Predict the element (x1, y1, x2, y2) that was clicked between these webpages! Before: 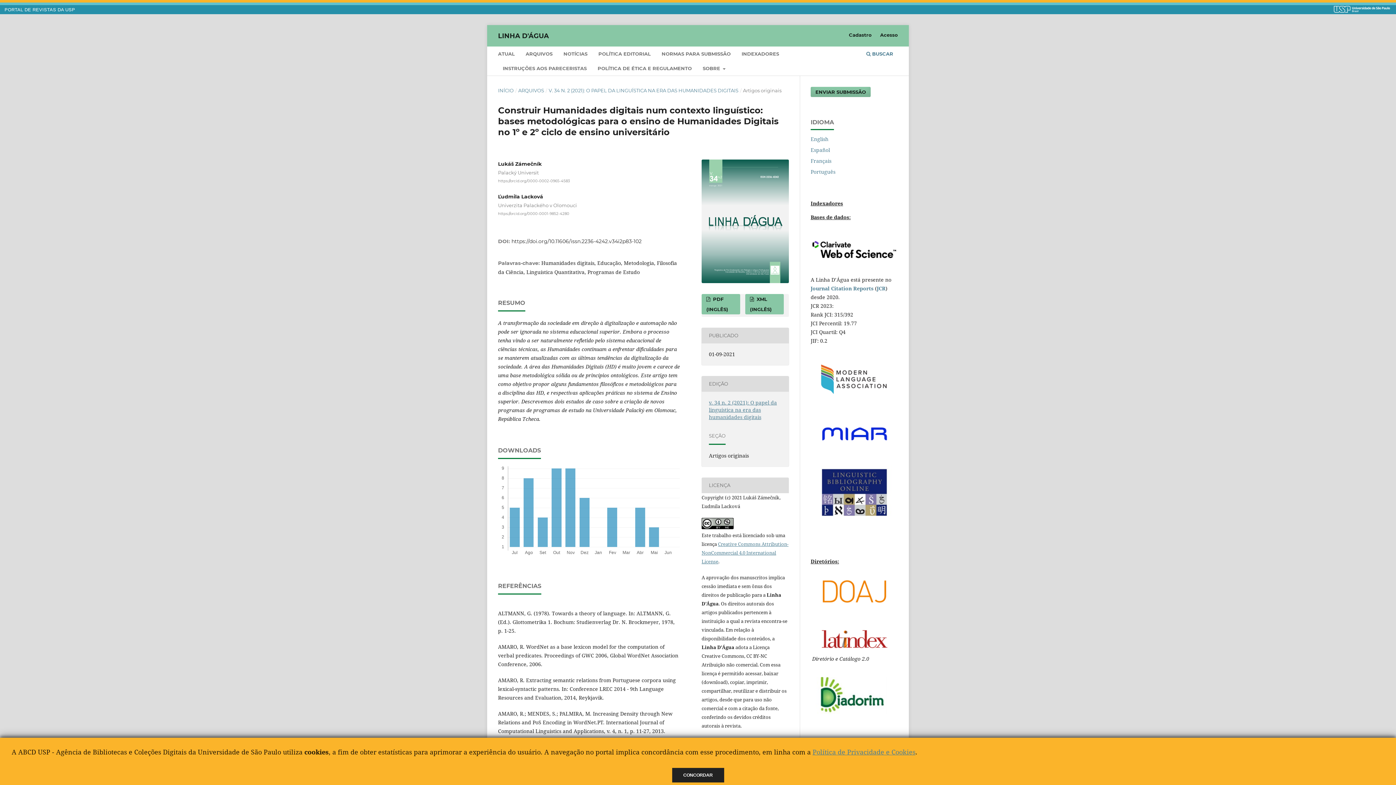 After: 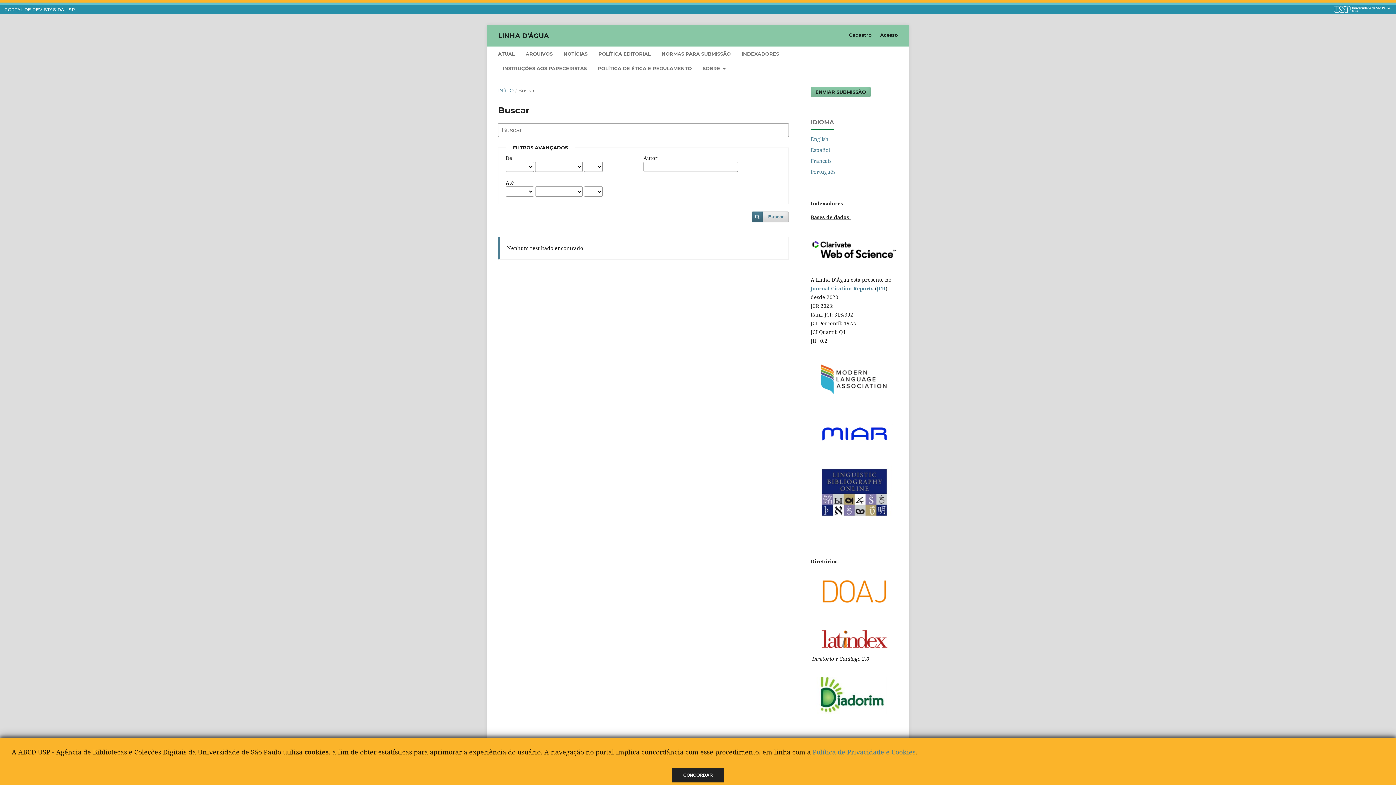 Action: label:  BUSCAR bbox: (864, 48, 895, 61)